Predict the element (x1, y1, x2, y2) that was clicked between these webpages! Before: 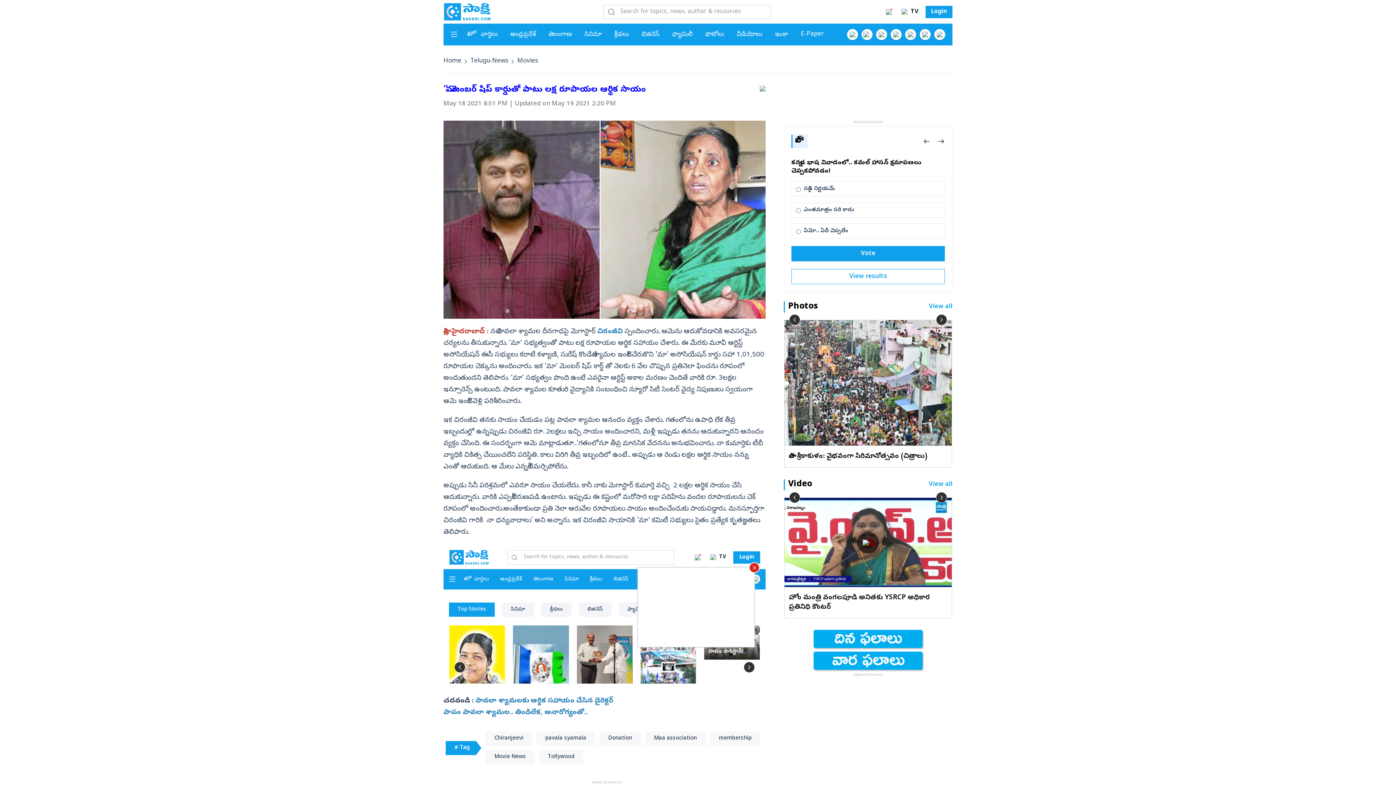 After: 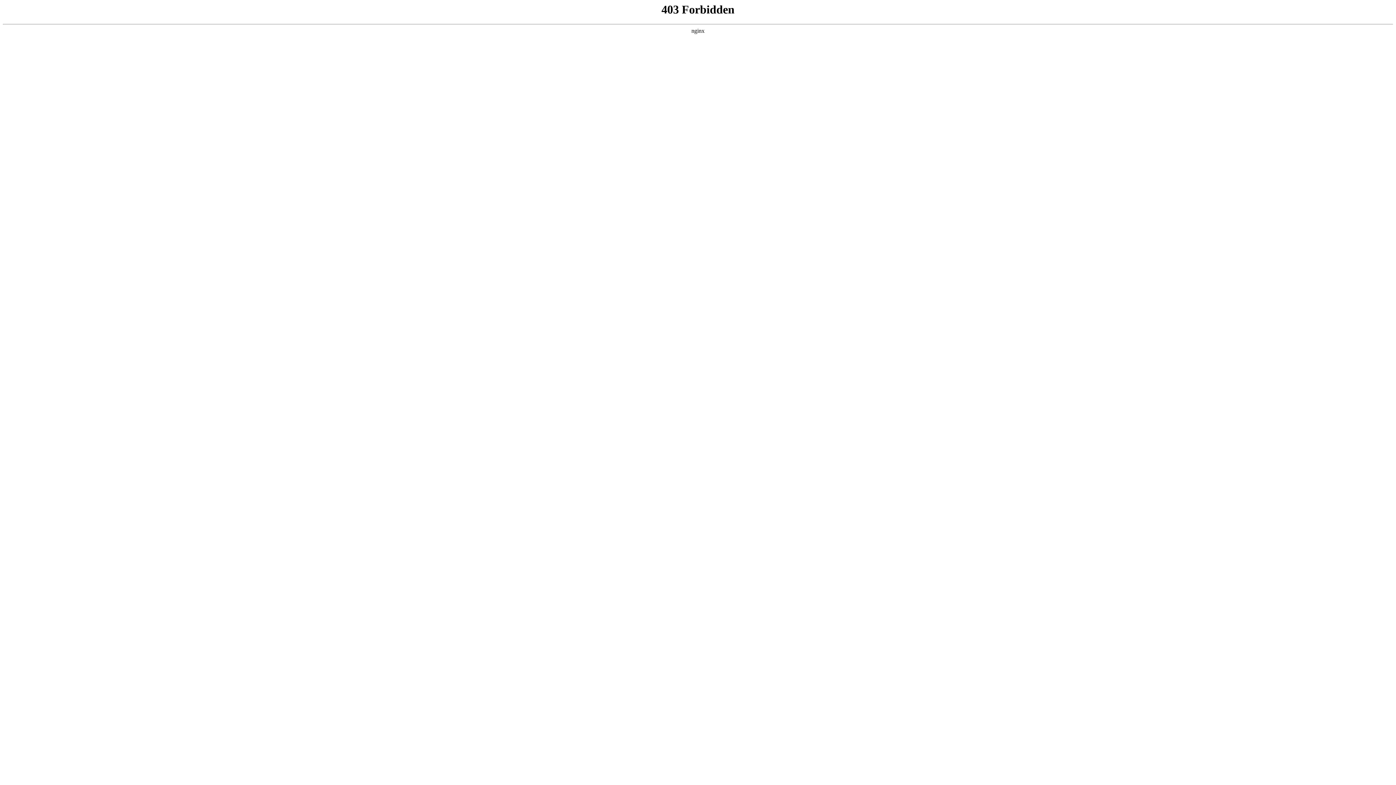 Action: label: పాపం పావలా శ్యామల.. తిండిలేక, అనారోగ్యంతో.. bbox: (443, 708, 588, 717)